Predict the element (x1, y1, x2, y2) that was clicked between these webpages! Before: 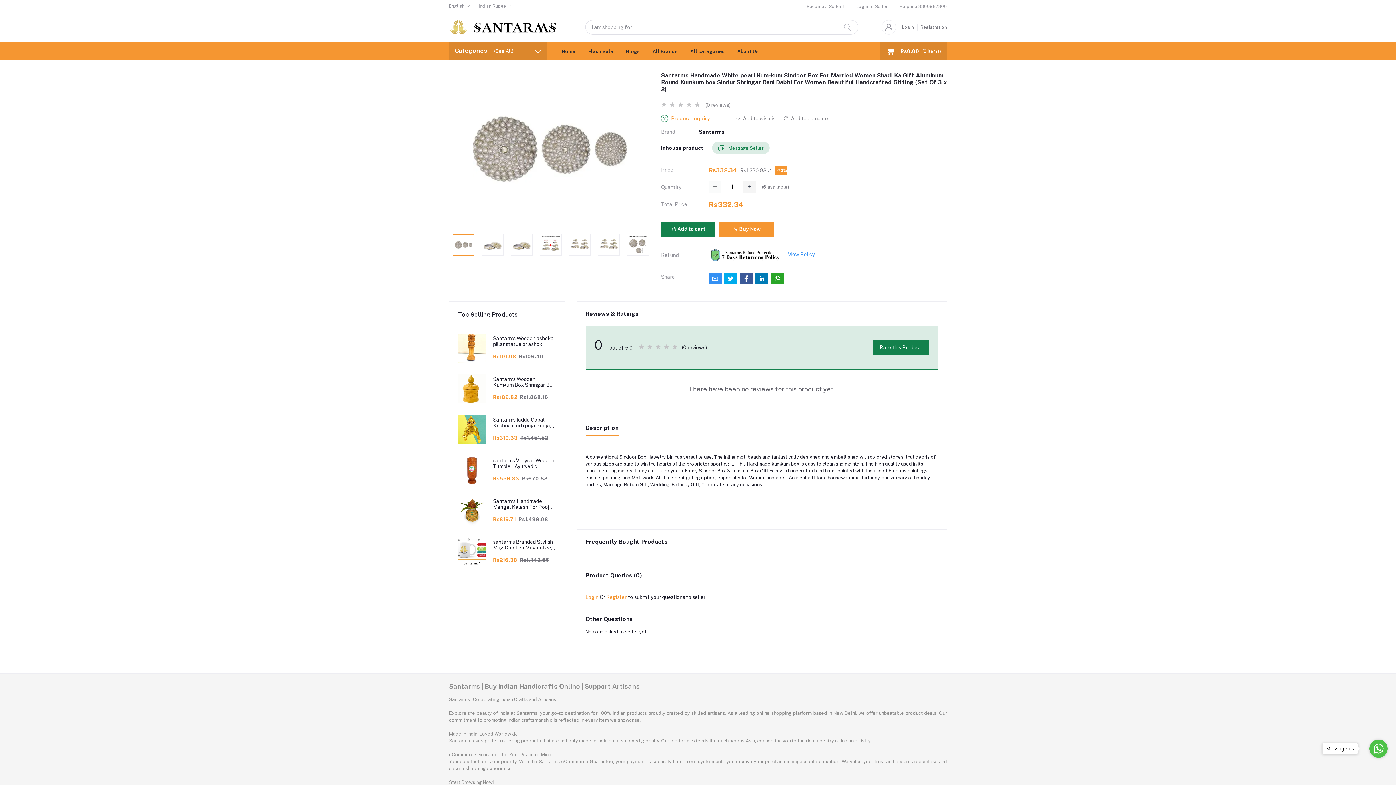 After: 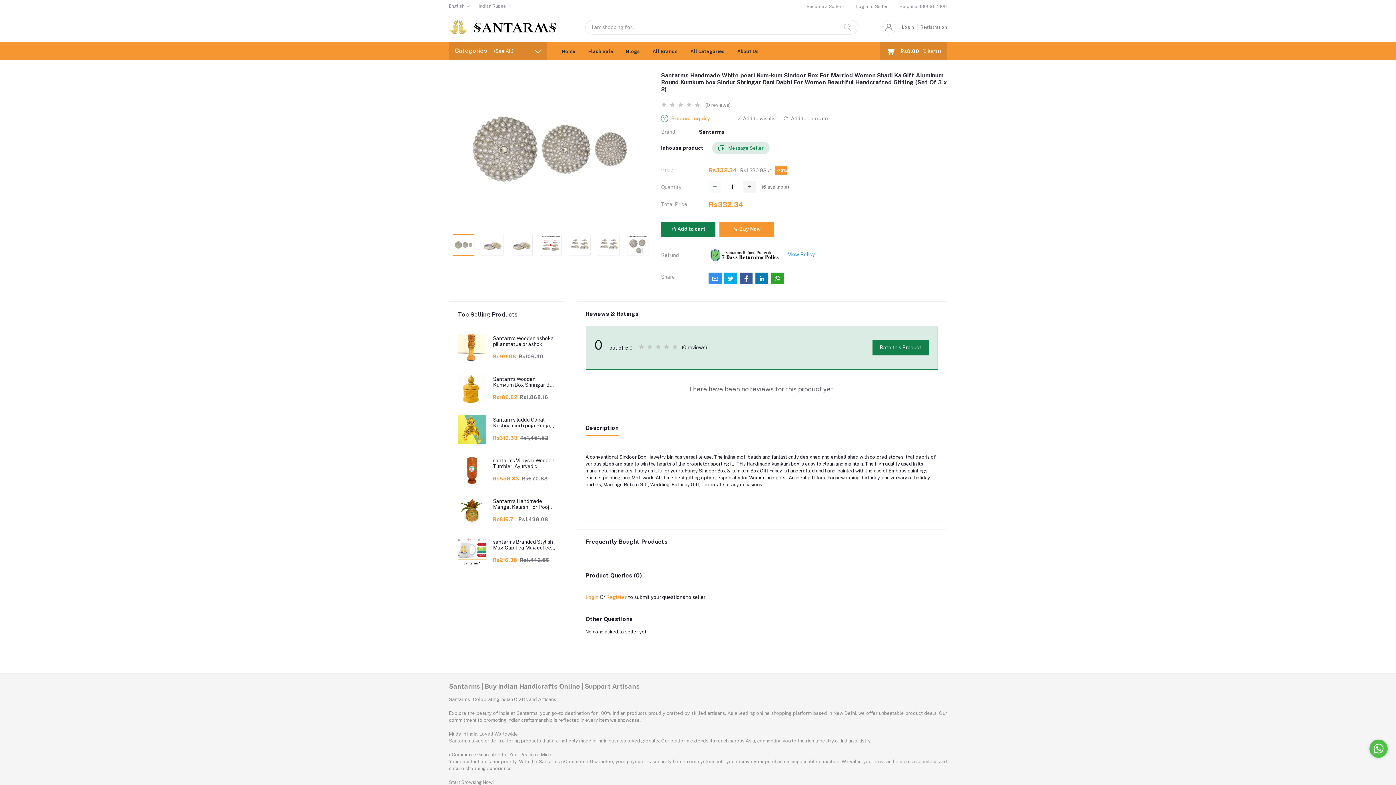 Action: bbox: (1327, 743, 1363, 754) label: Message us